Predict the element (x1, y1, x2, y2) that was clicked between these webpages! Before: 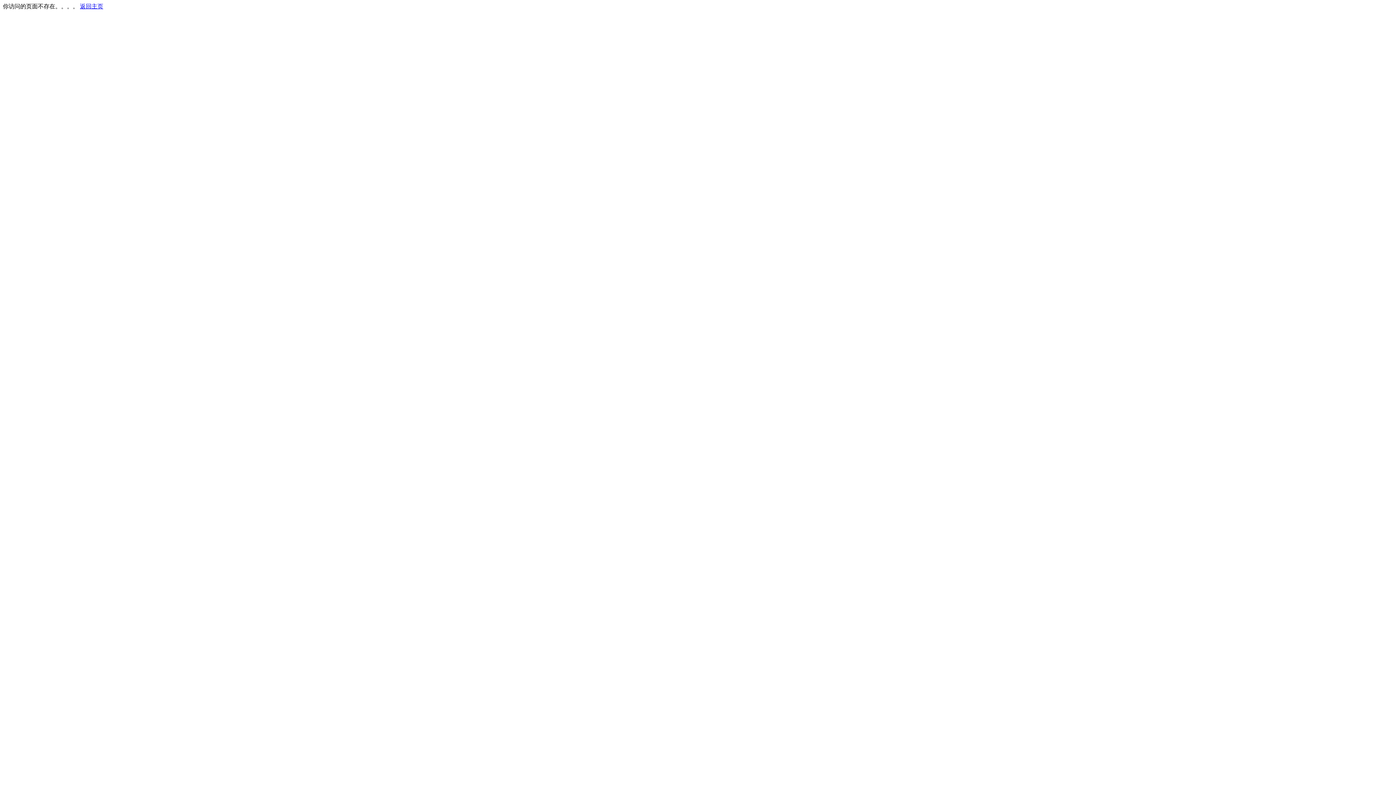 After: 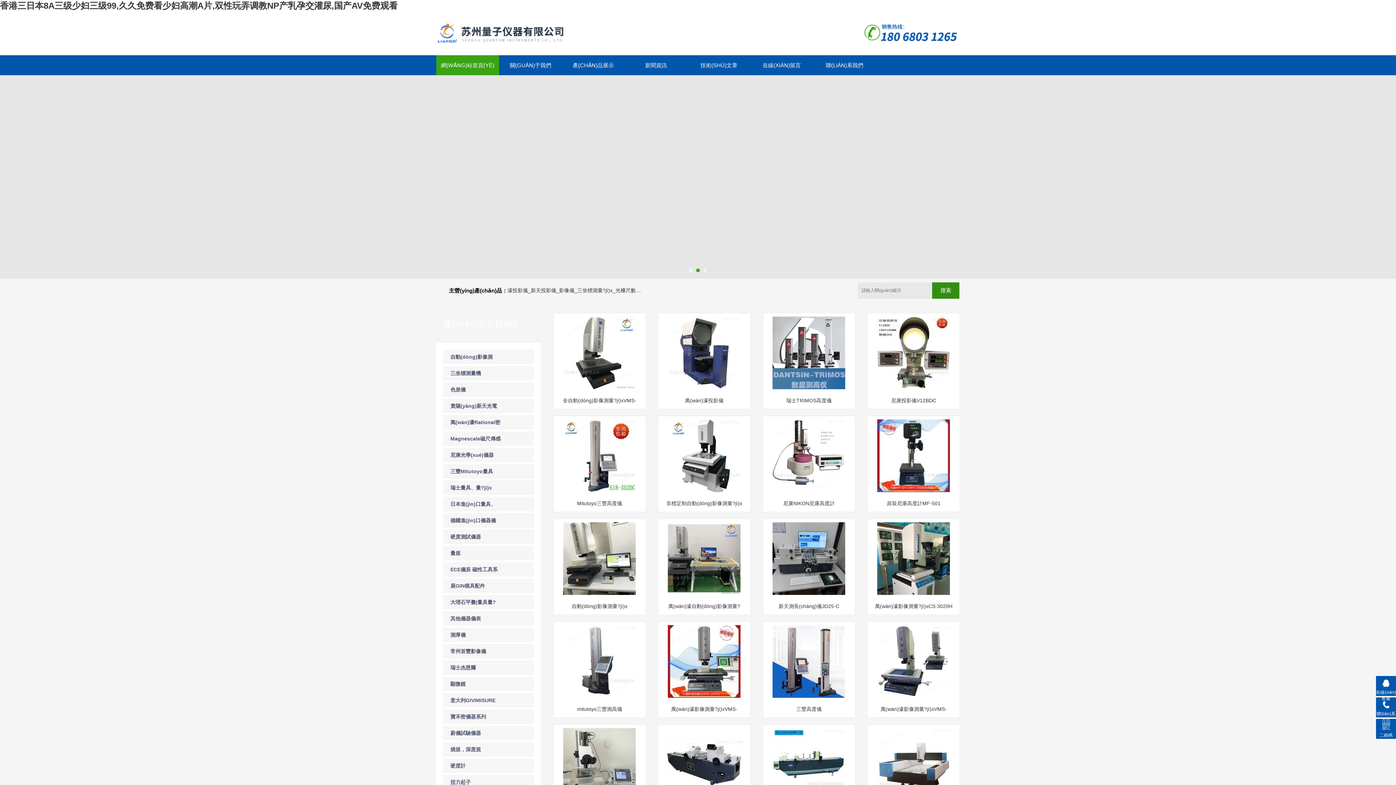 Action: label: 返回主页 bbox: (80, 3, 103, 9)